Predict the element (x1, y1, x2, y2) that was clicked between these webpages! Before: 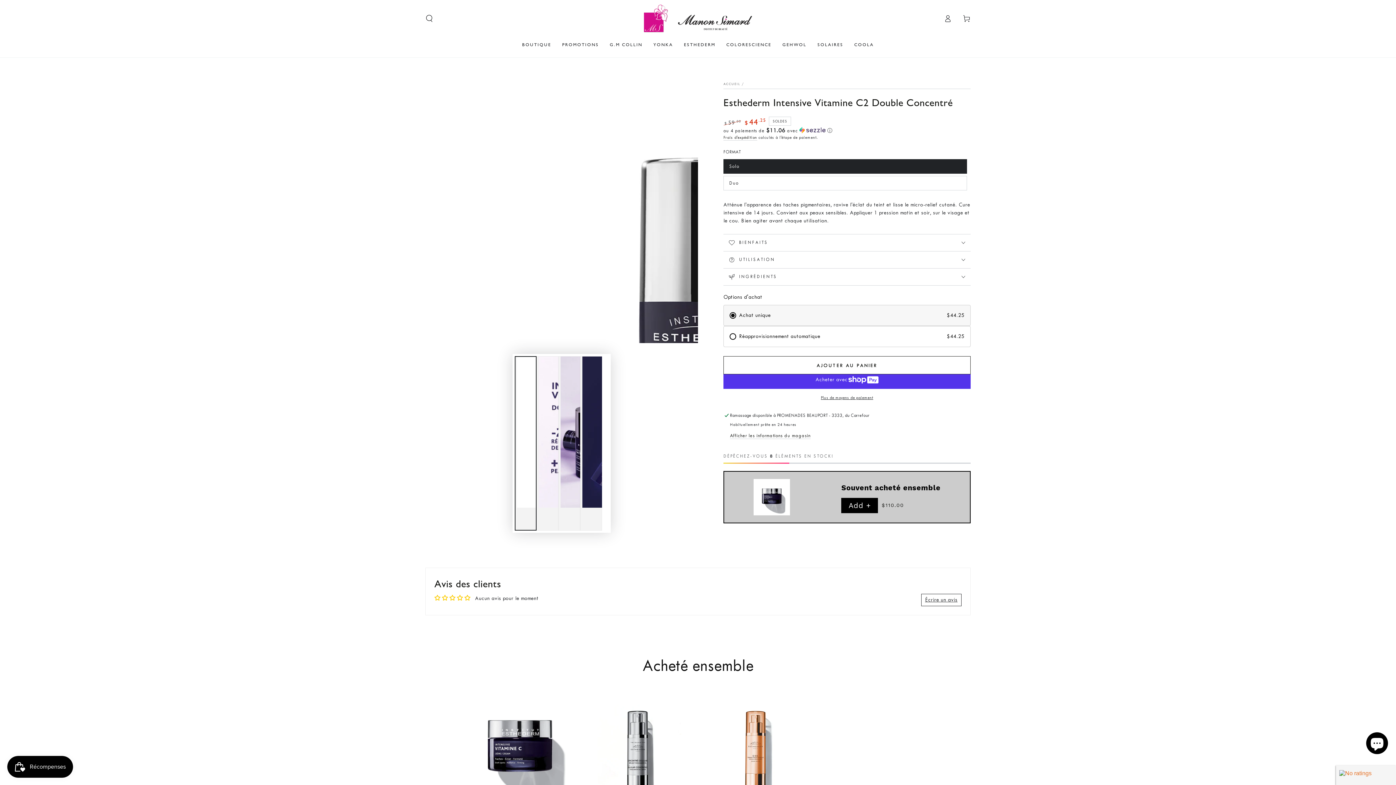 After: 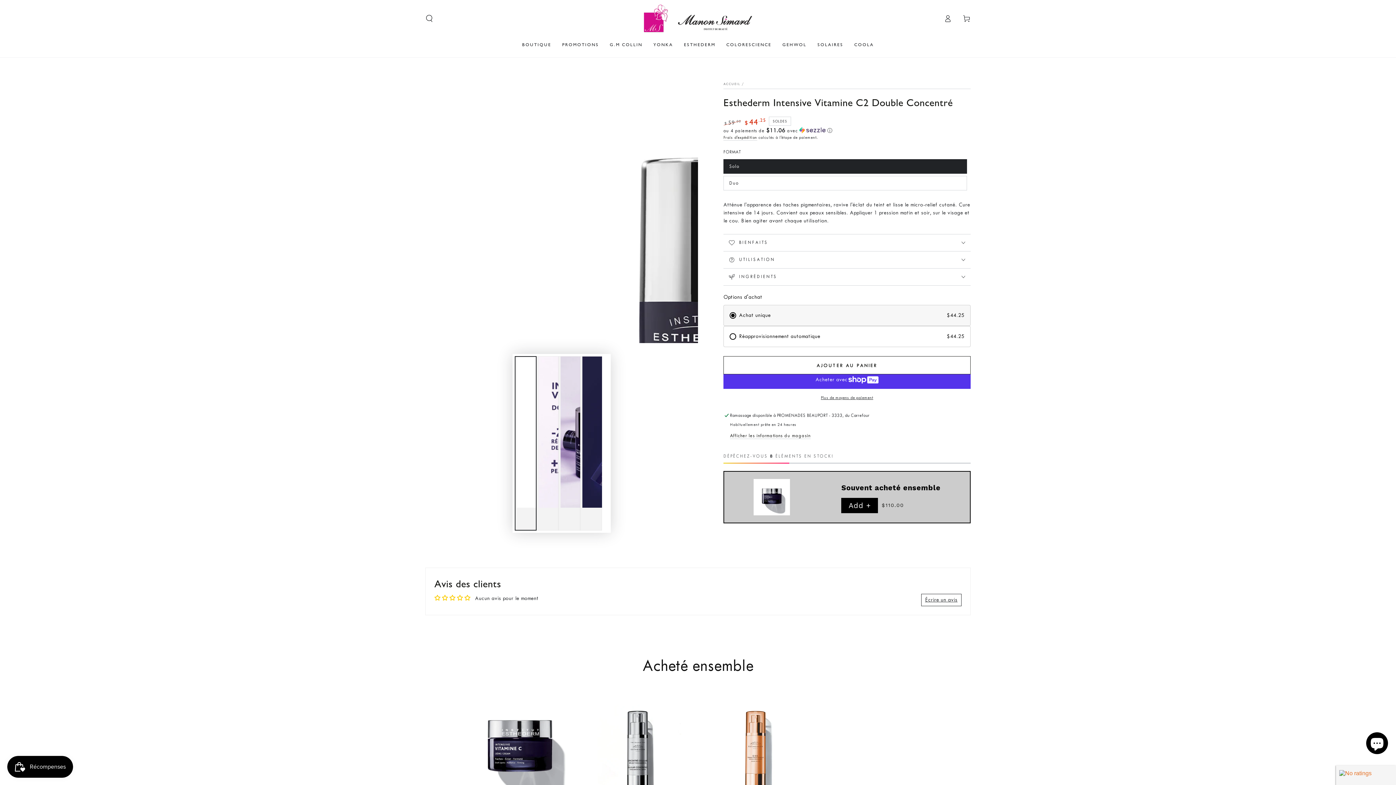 Action: bbox: (514, 356, 536, 530) label: Charger l'image 1 dans la vue galerie